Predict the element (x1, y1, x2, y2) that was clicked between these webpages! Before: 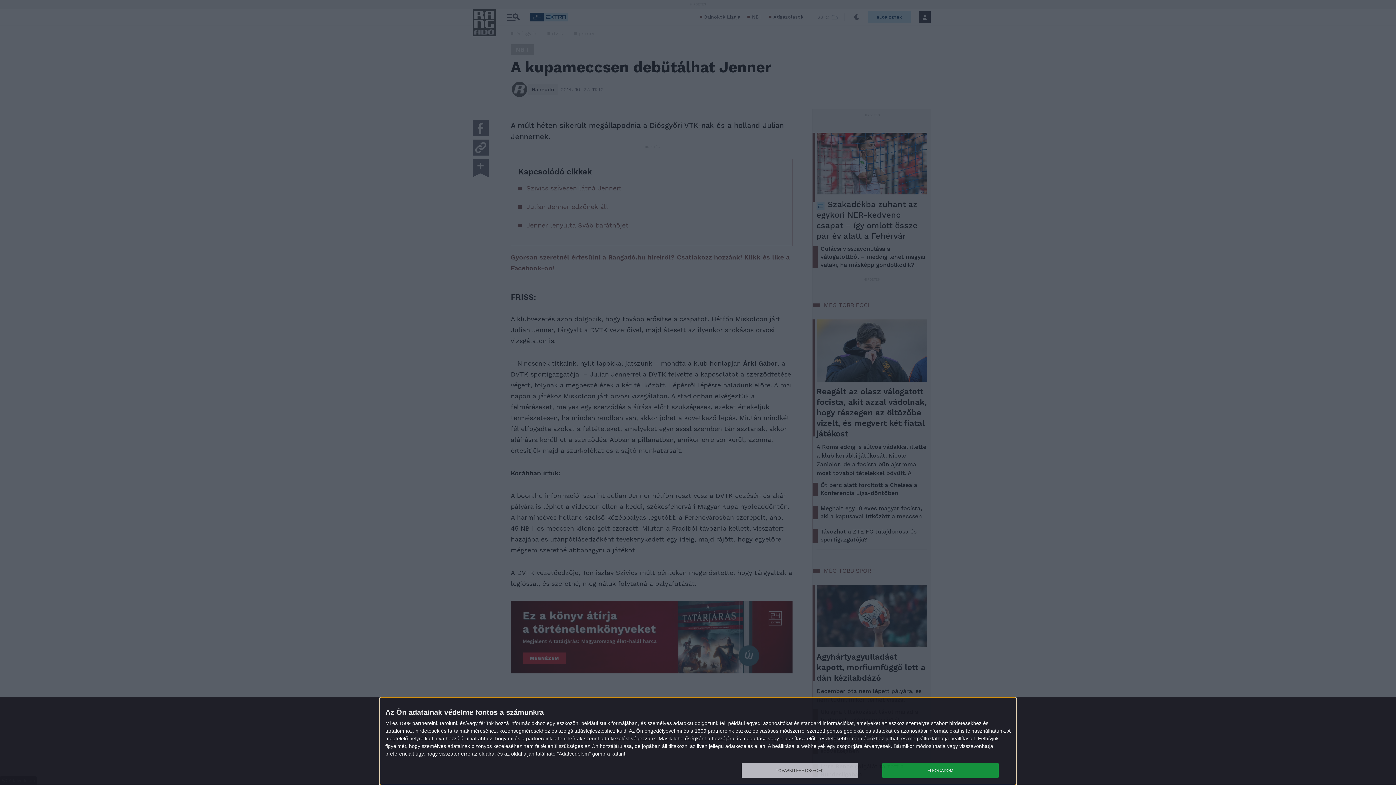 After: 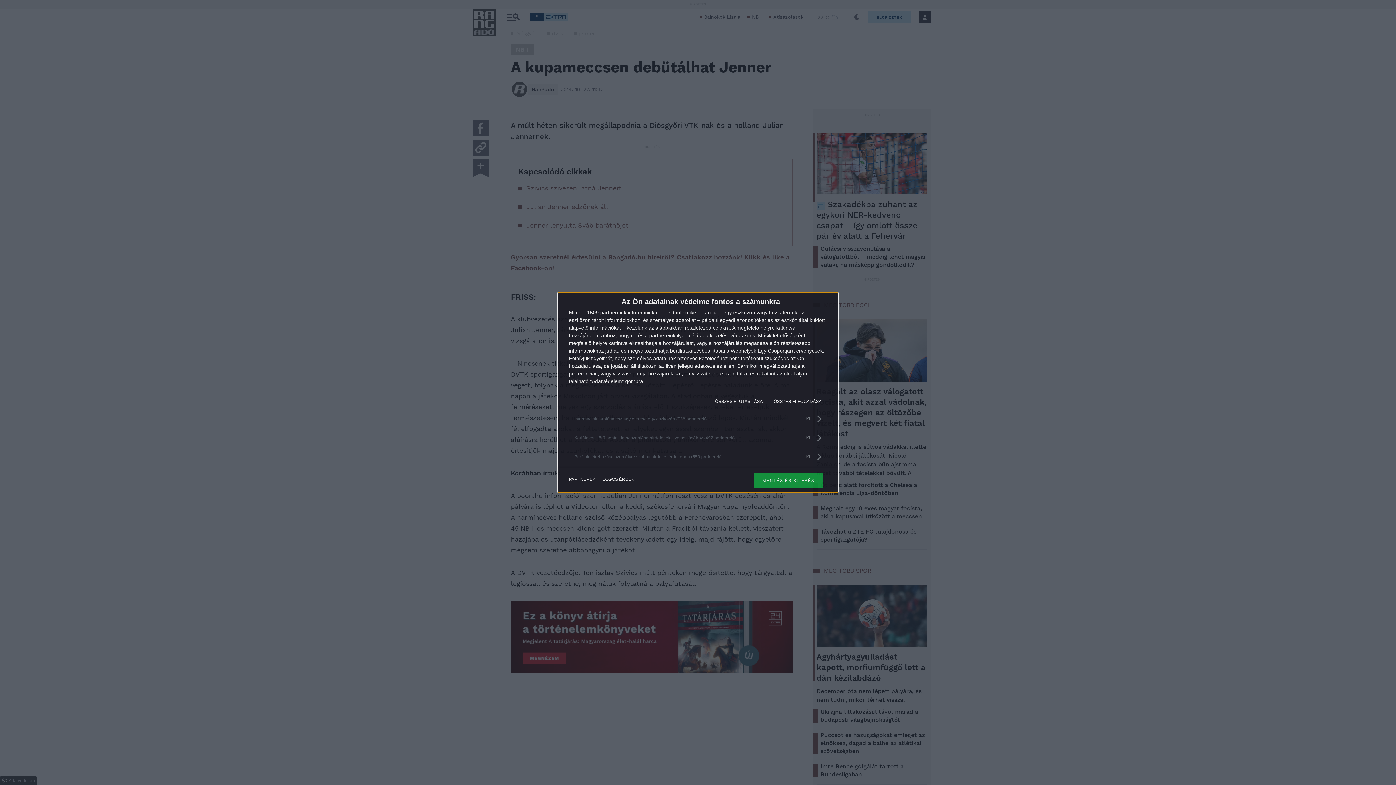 Action: label: TOVÁBBI LEHETŐSÉGEK bbox: (741, 763, 858, 778)